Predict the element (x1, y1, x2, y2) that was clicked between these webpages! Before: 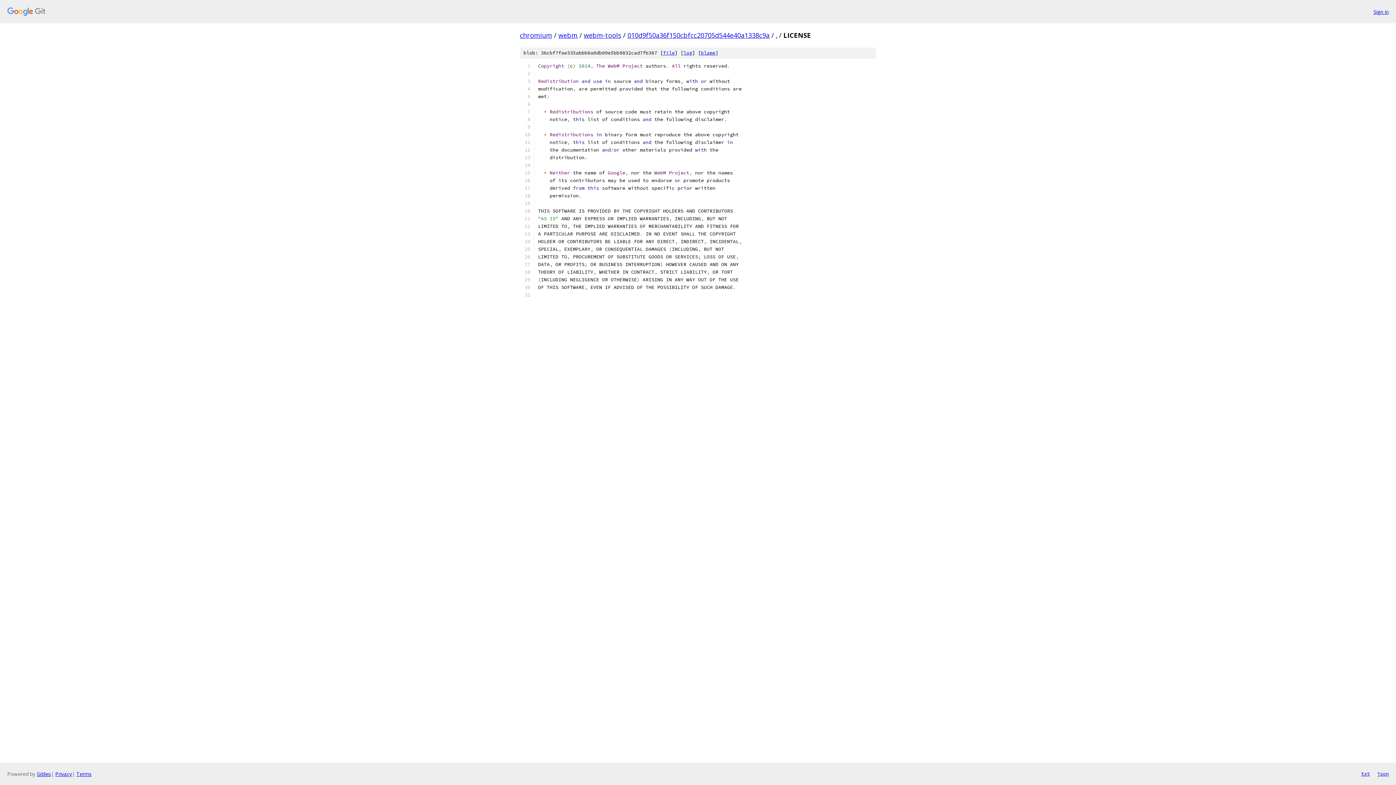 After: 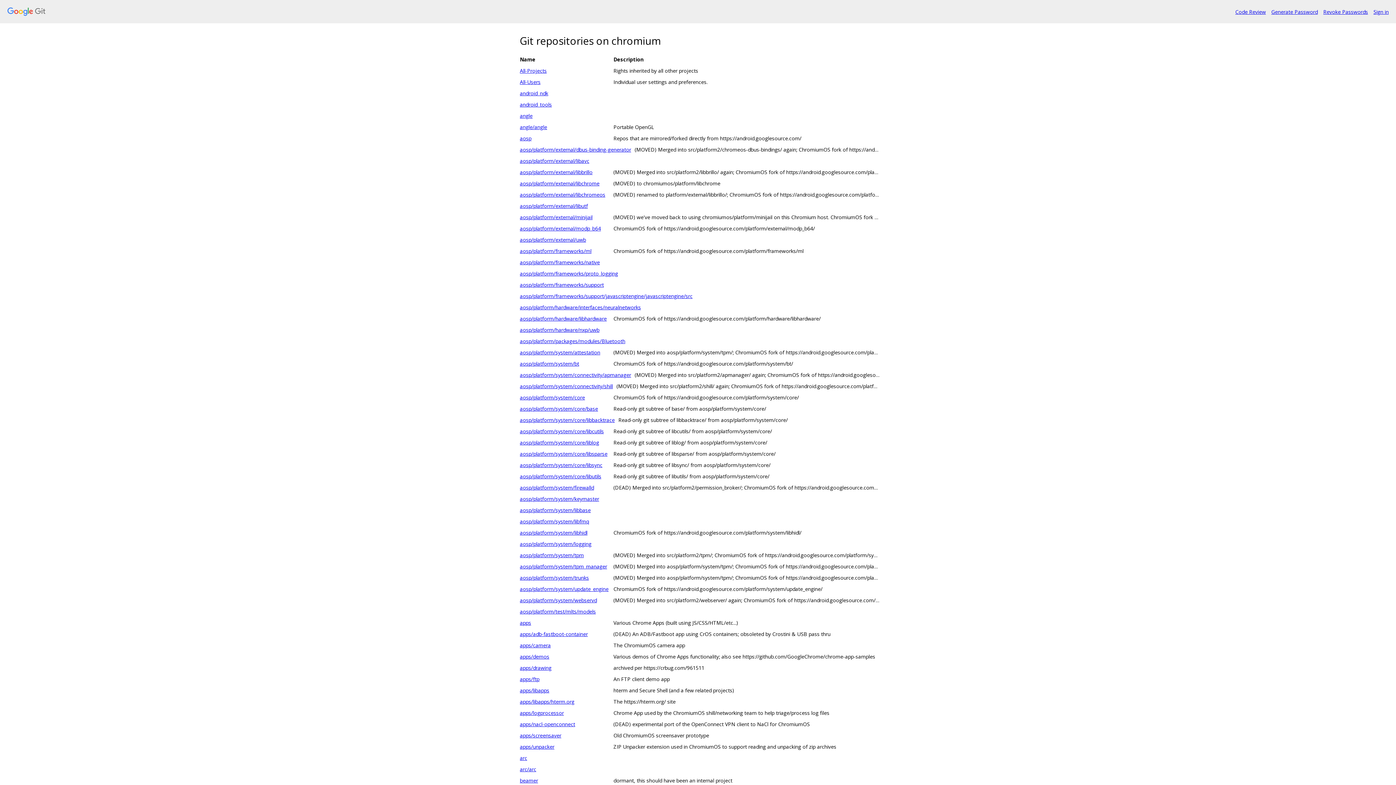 Action: bbox: (7, 7, 1368, 16)